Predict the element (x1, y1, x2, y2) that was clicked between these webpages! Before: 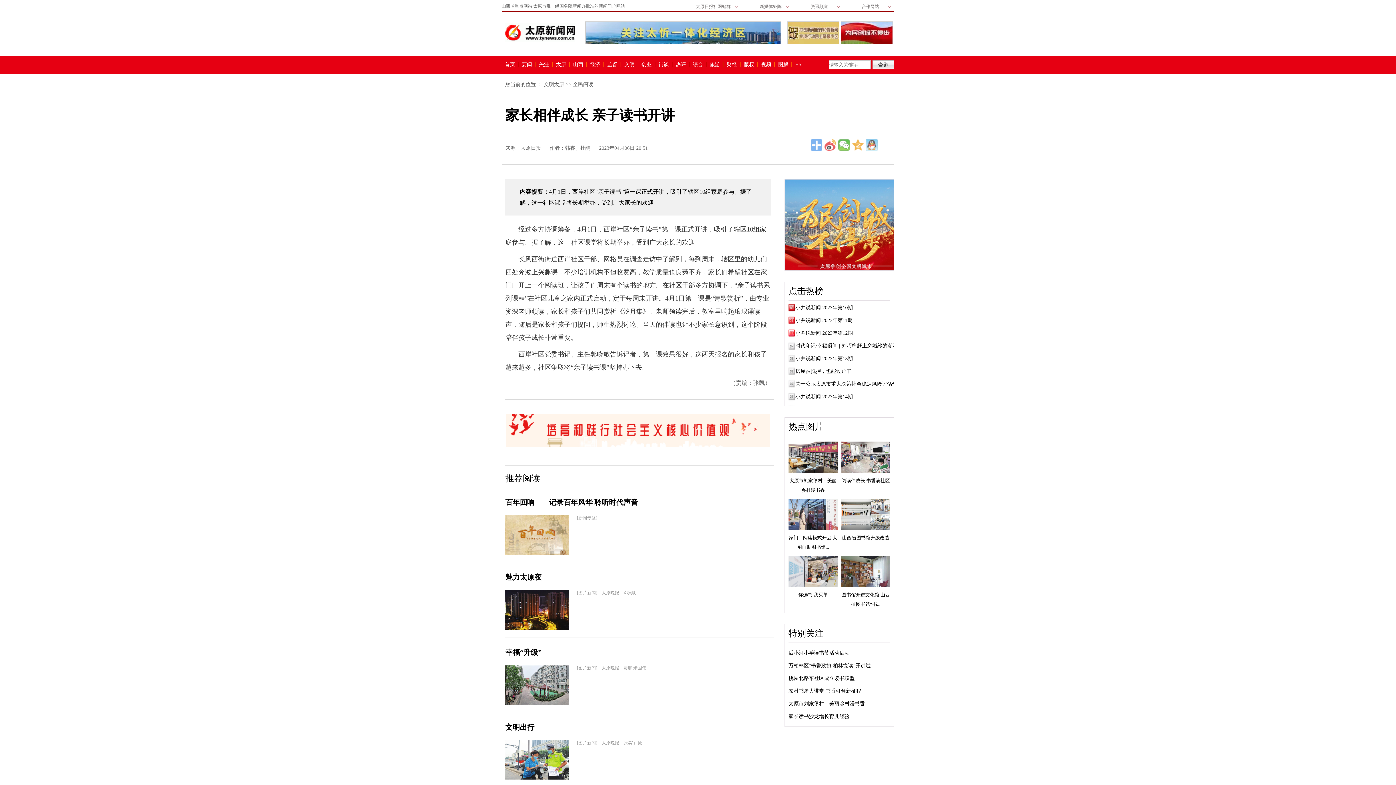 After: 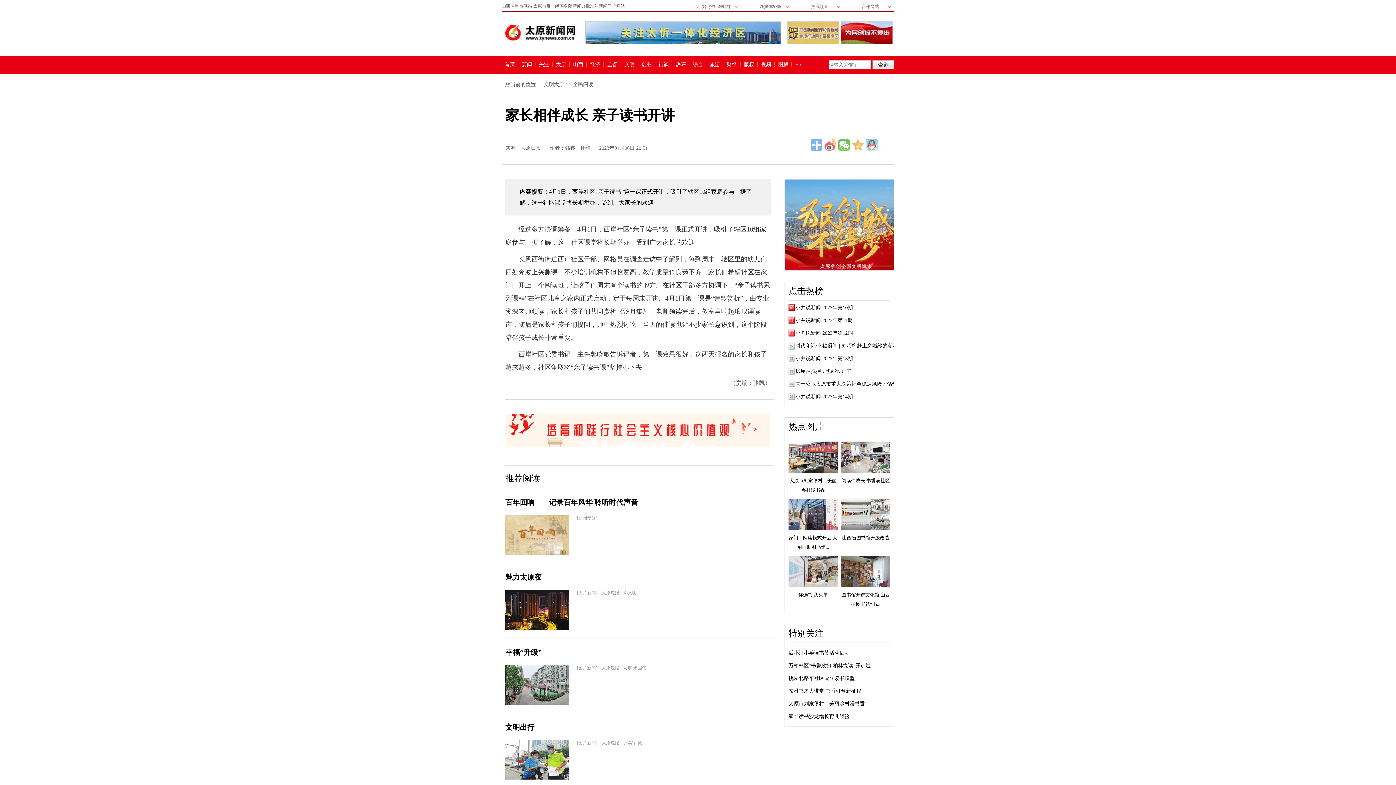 Action: label: 太原市刘家堡村：美丽乡村浸书香 bbox: (788, 701, 865, 706)